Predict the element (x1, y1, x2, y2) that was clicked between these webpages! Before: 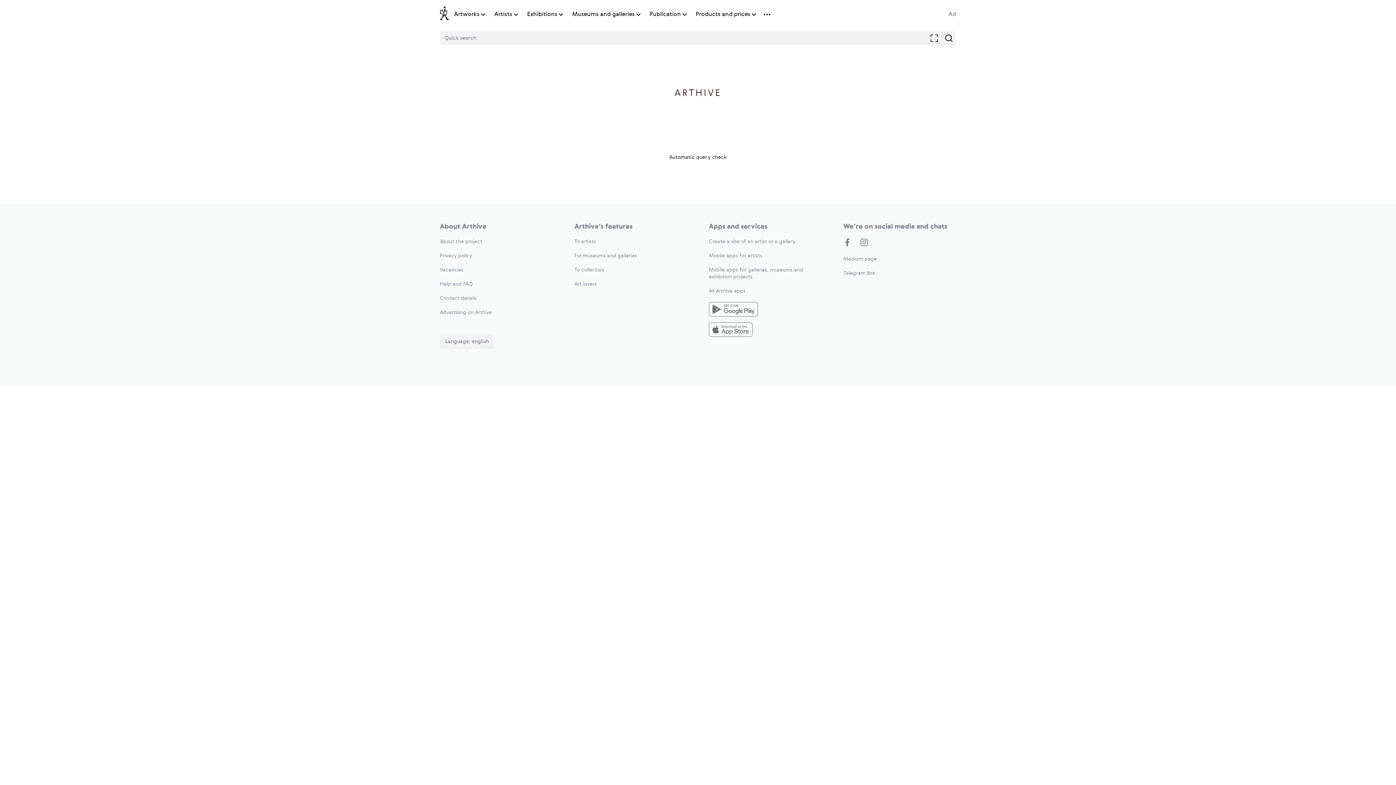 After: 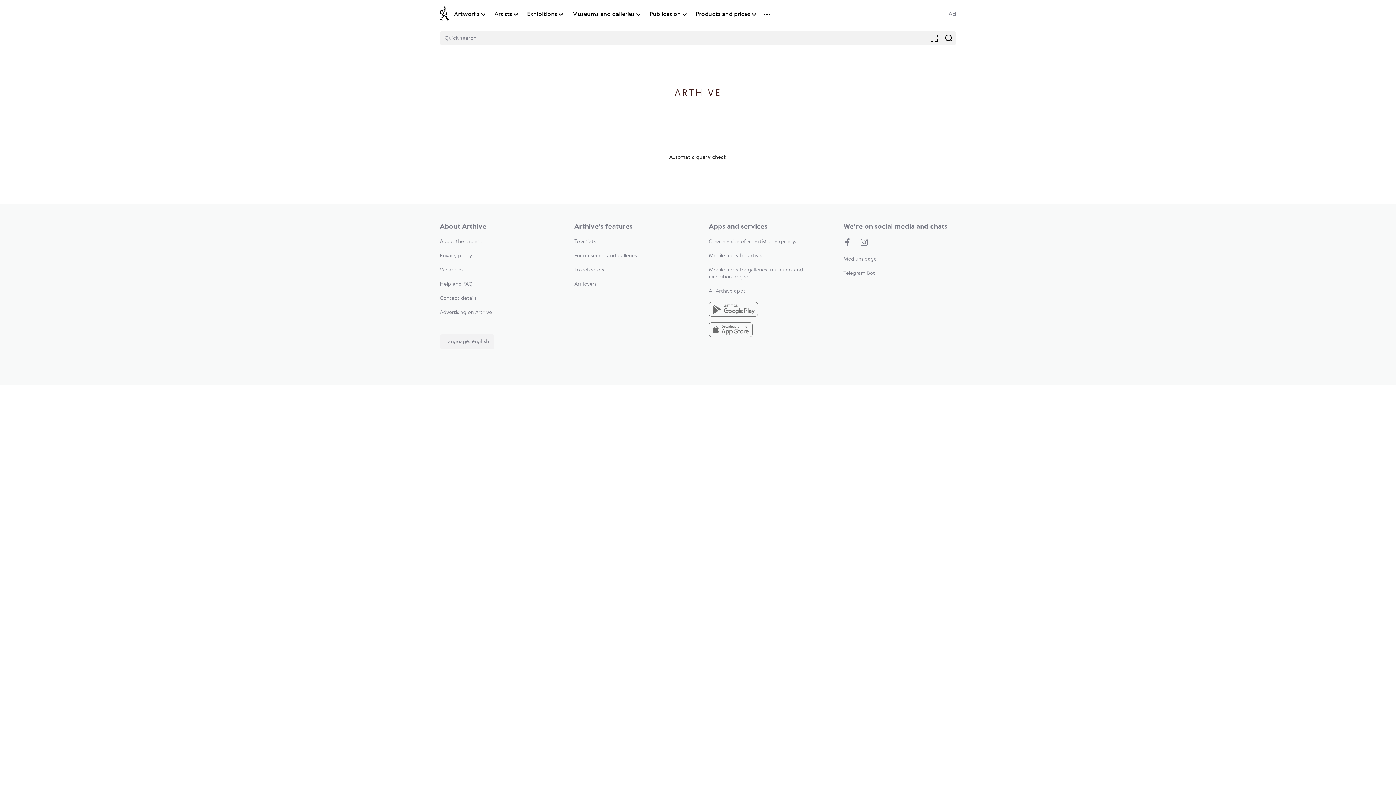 Action: label: About the project bbox: (440, 239, 482, 244)